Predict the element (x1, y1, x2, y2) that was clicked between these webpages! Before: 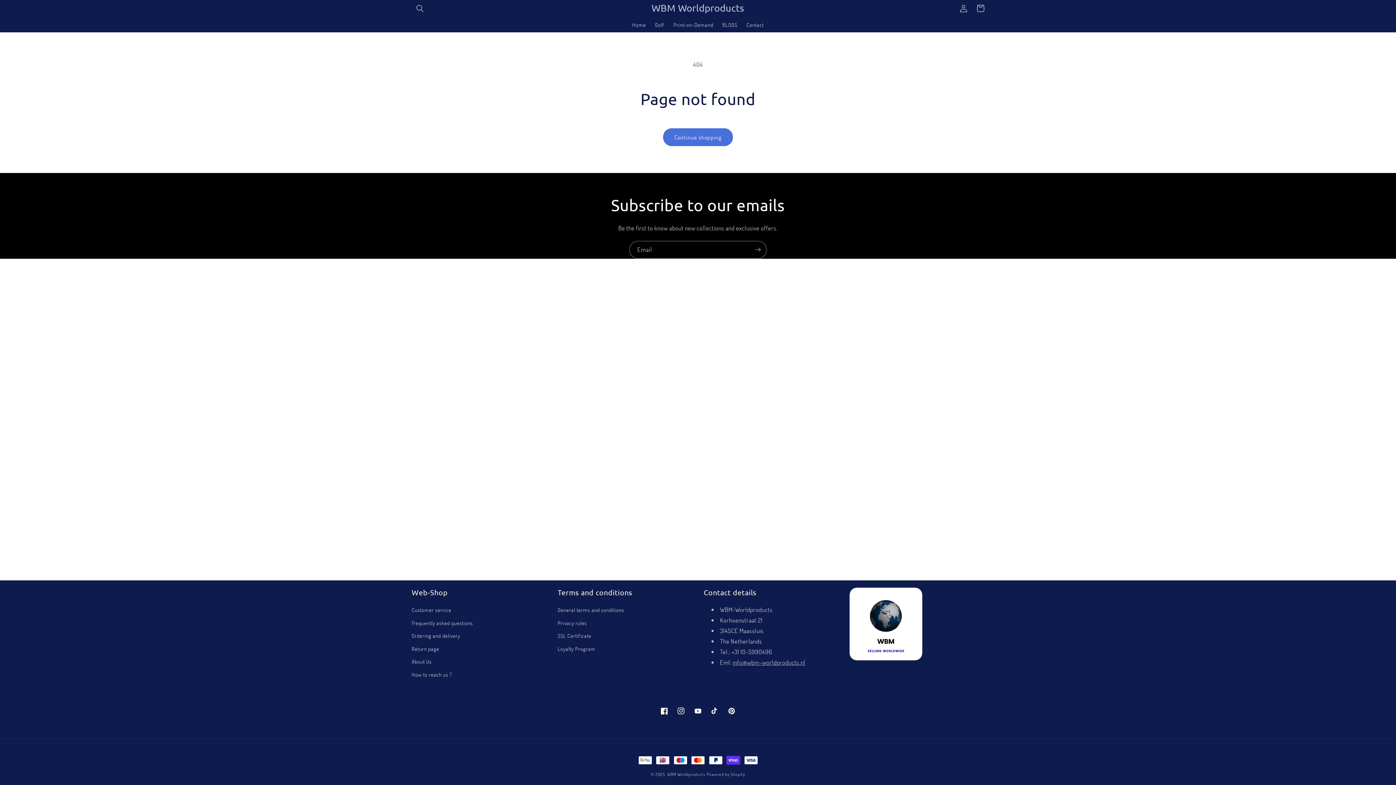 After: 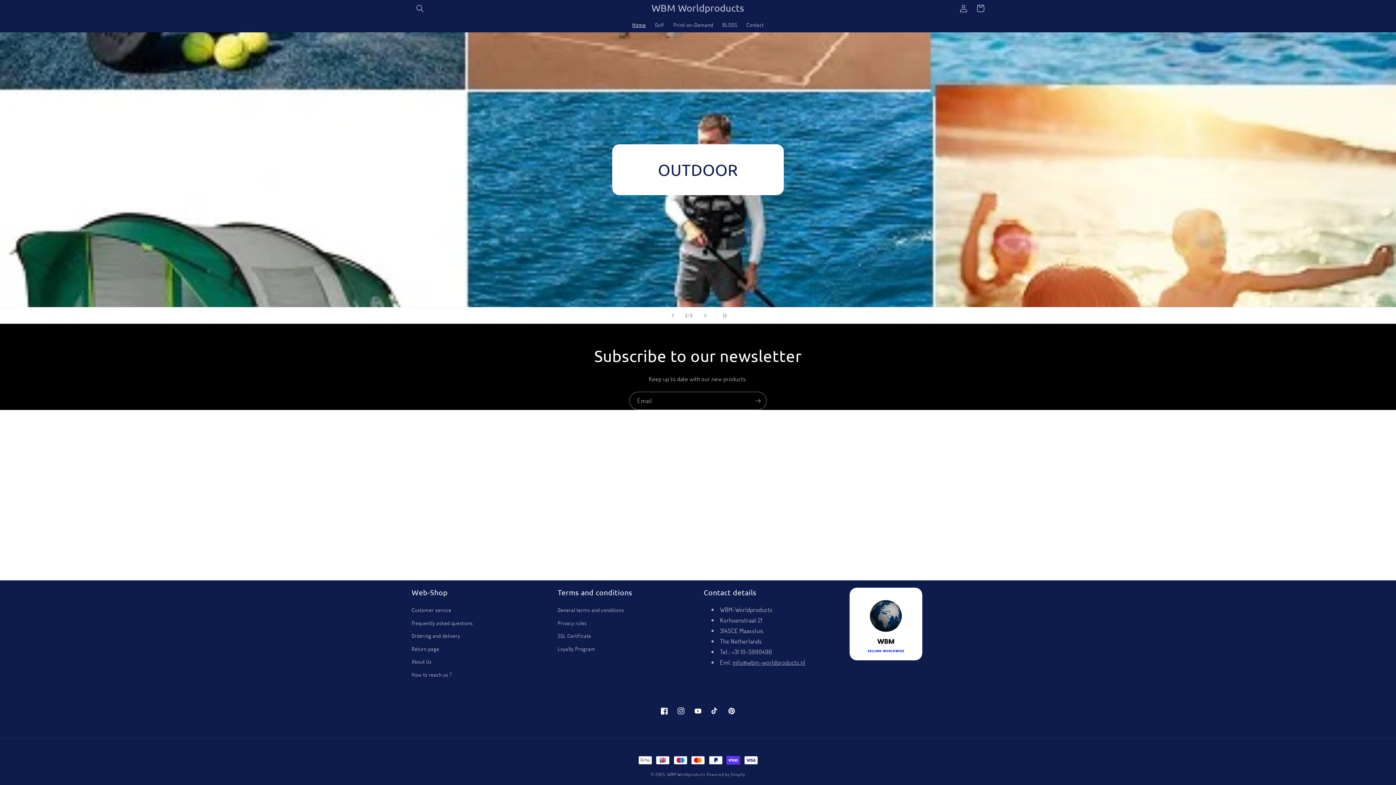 Action: bbox: (627, 16, 650, 32) label: Home